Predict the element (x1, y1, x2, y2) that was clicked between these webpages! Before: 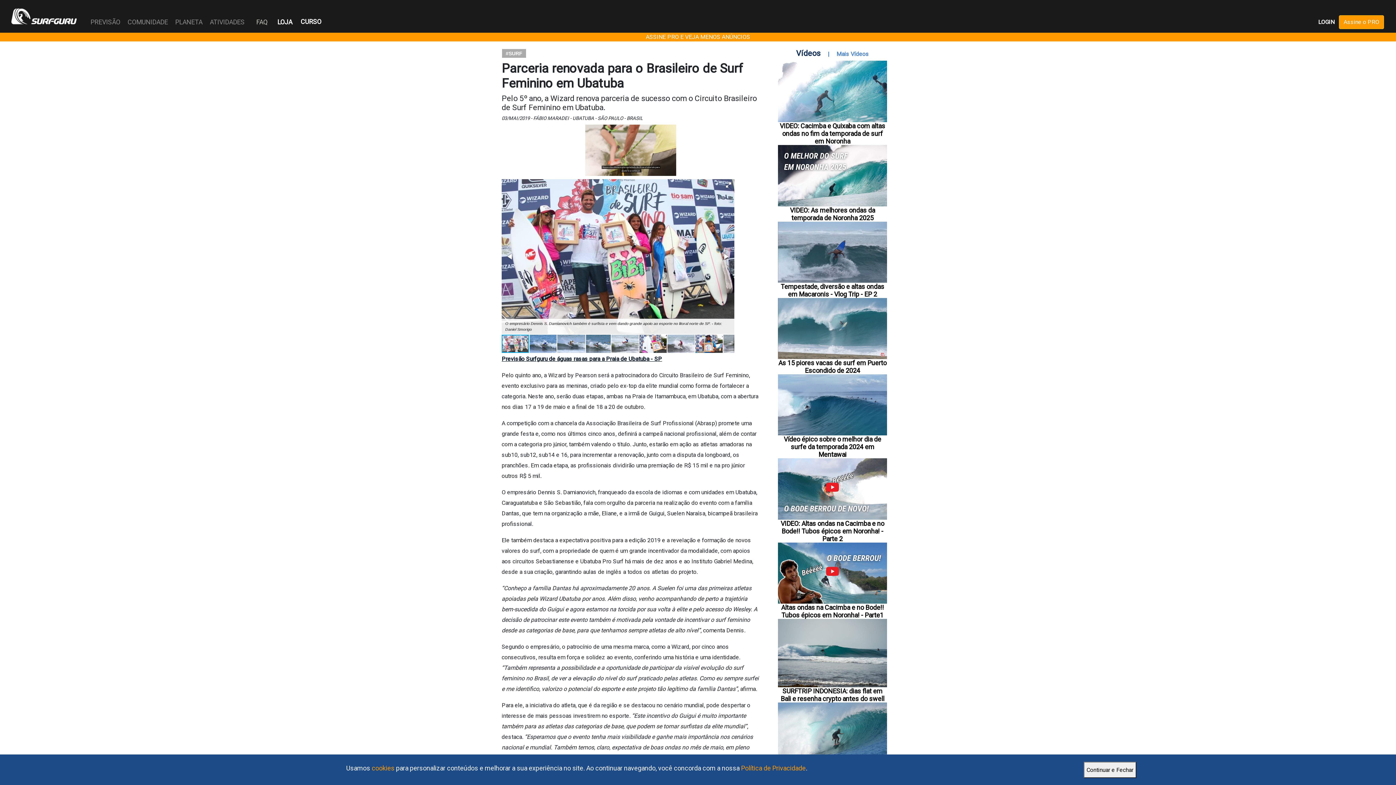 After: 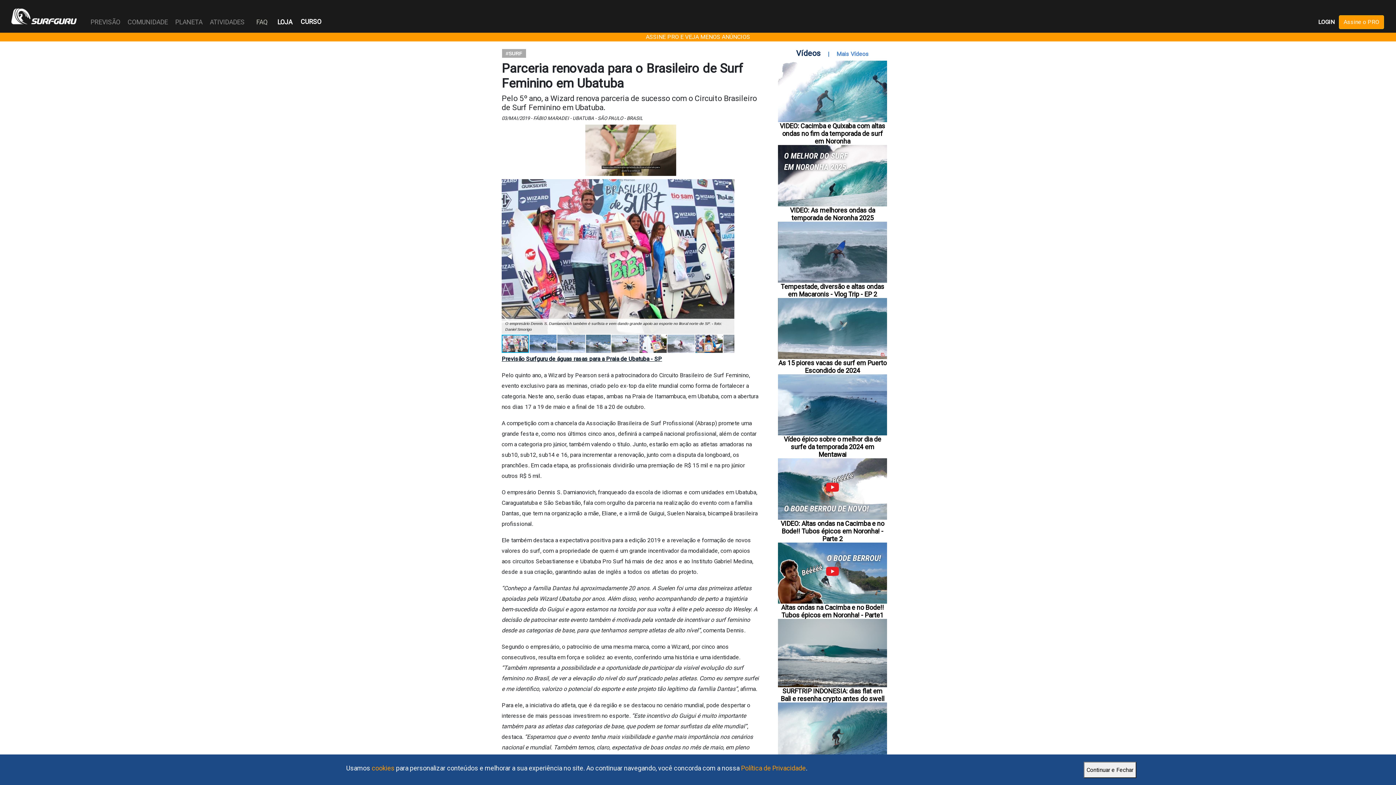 Action: bbox: (501, 355, 662, 362) label: Previsão Surfguru de águas rasas para a Praia de Ubatuba - SP